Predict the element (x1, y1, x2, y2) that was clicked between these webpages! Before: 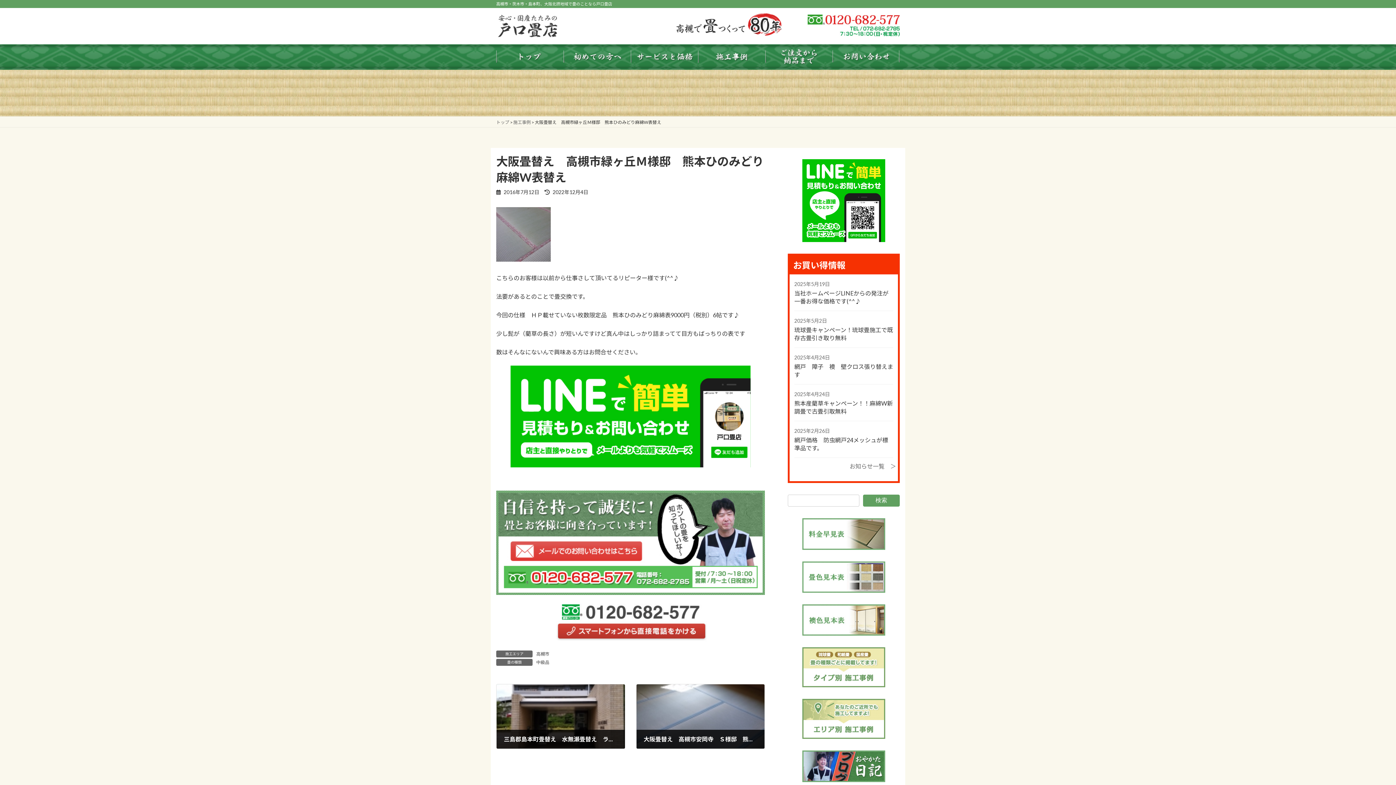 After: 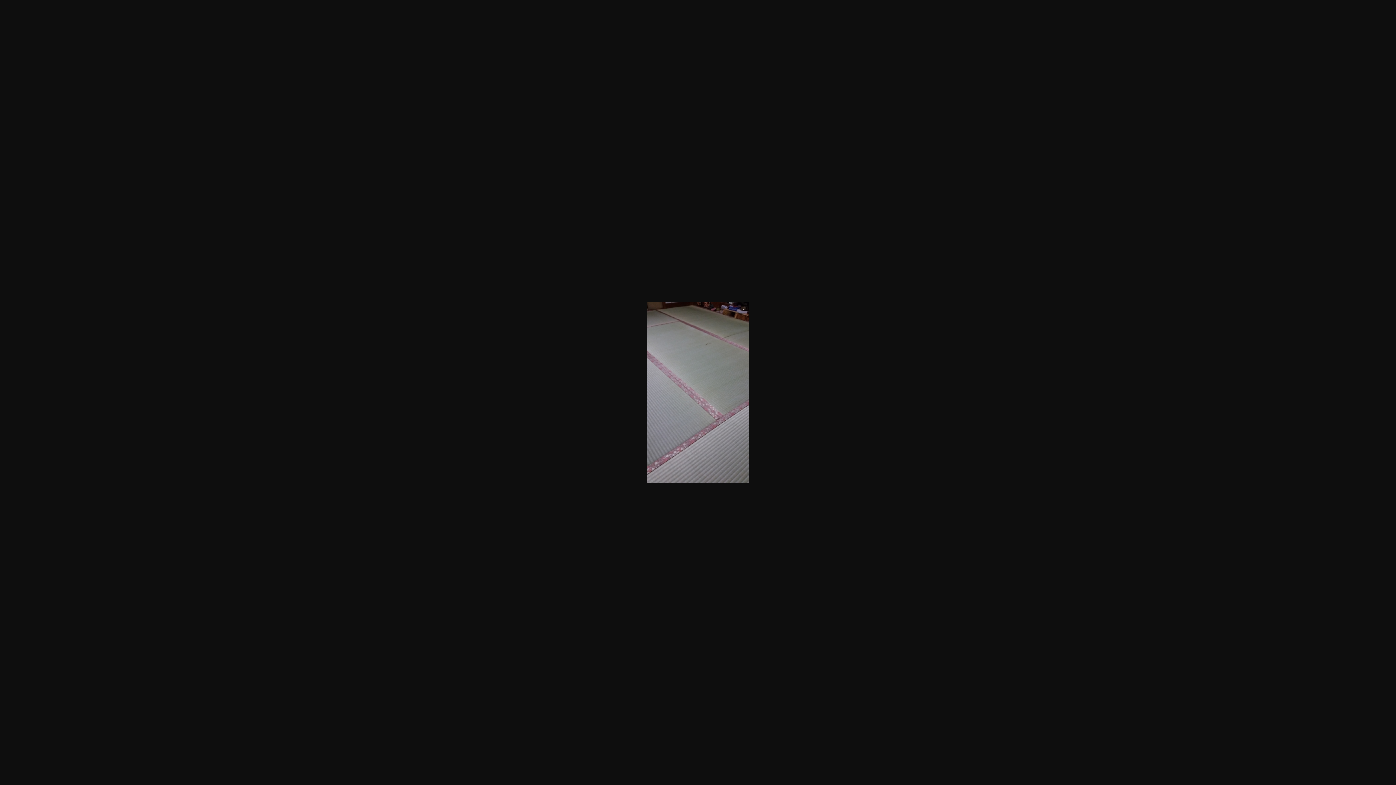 Action: bbox: (496, 256, 550, 263)